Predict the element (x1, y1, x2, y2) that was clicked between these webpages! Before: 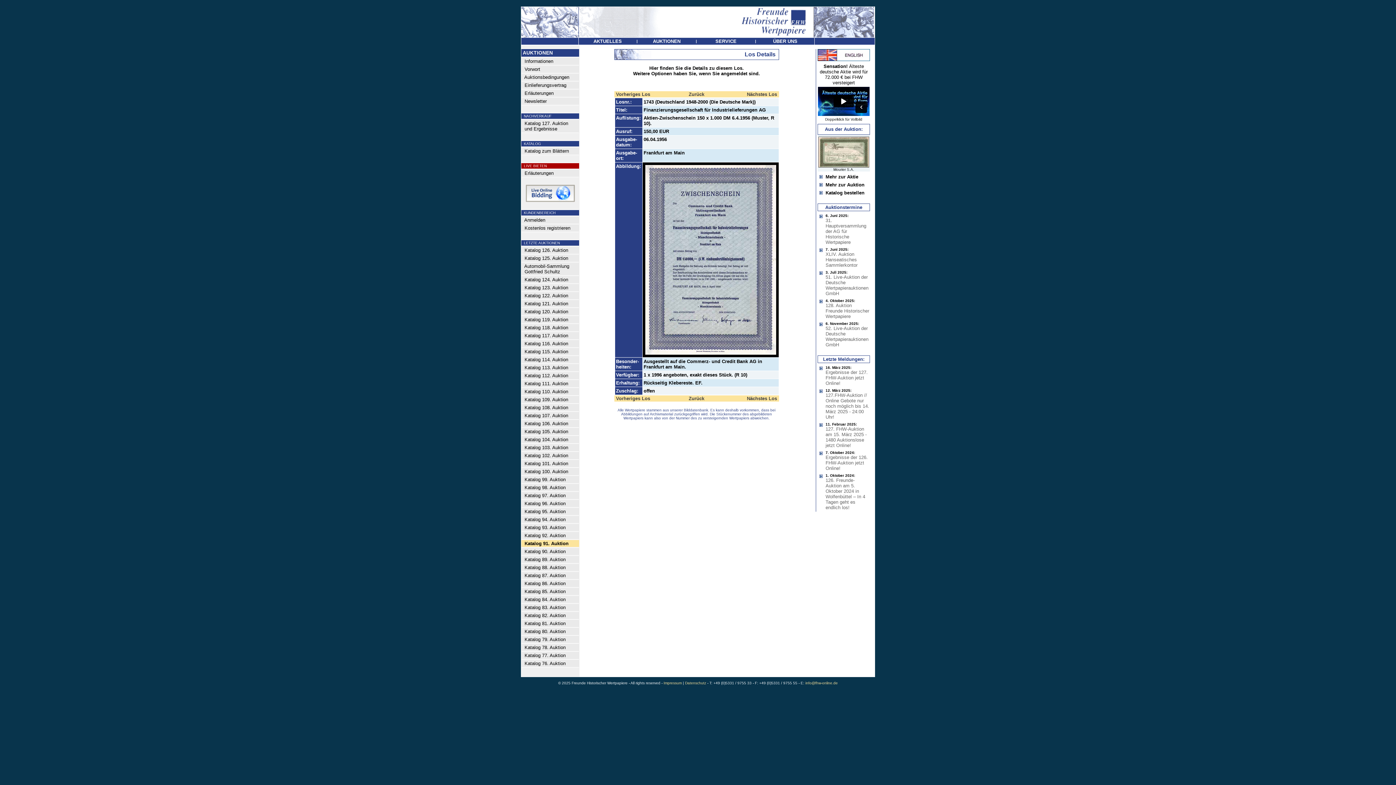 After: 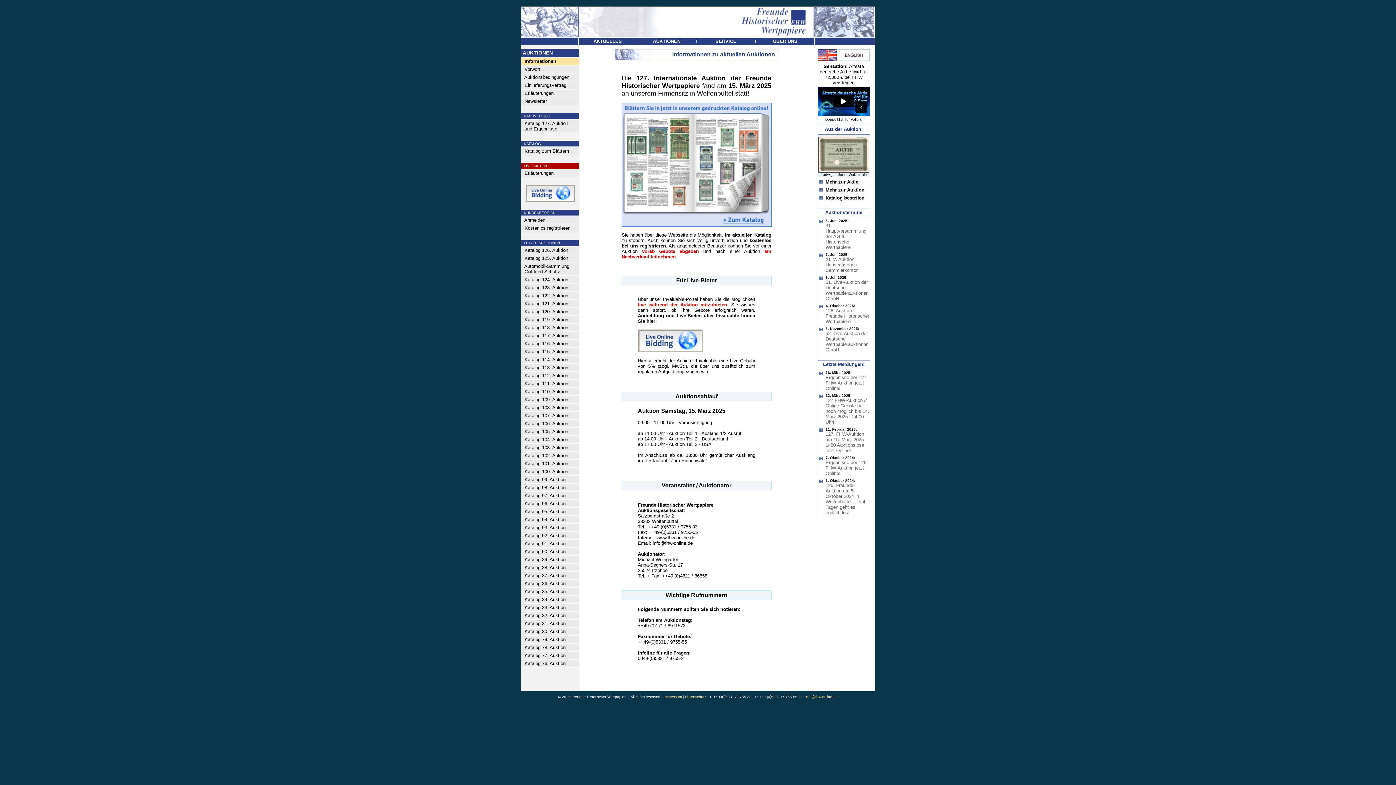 Action: label: Mehr zur Auktion bbox: (825, 181, 864, 187)